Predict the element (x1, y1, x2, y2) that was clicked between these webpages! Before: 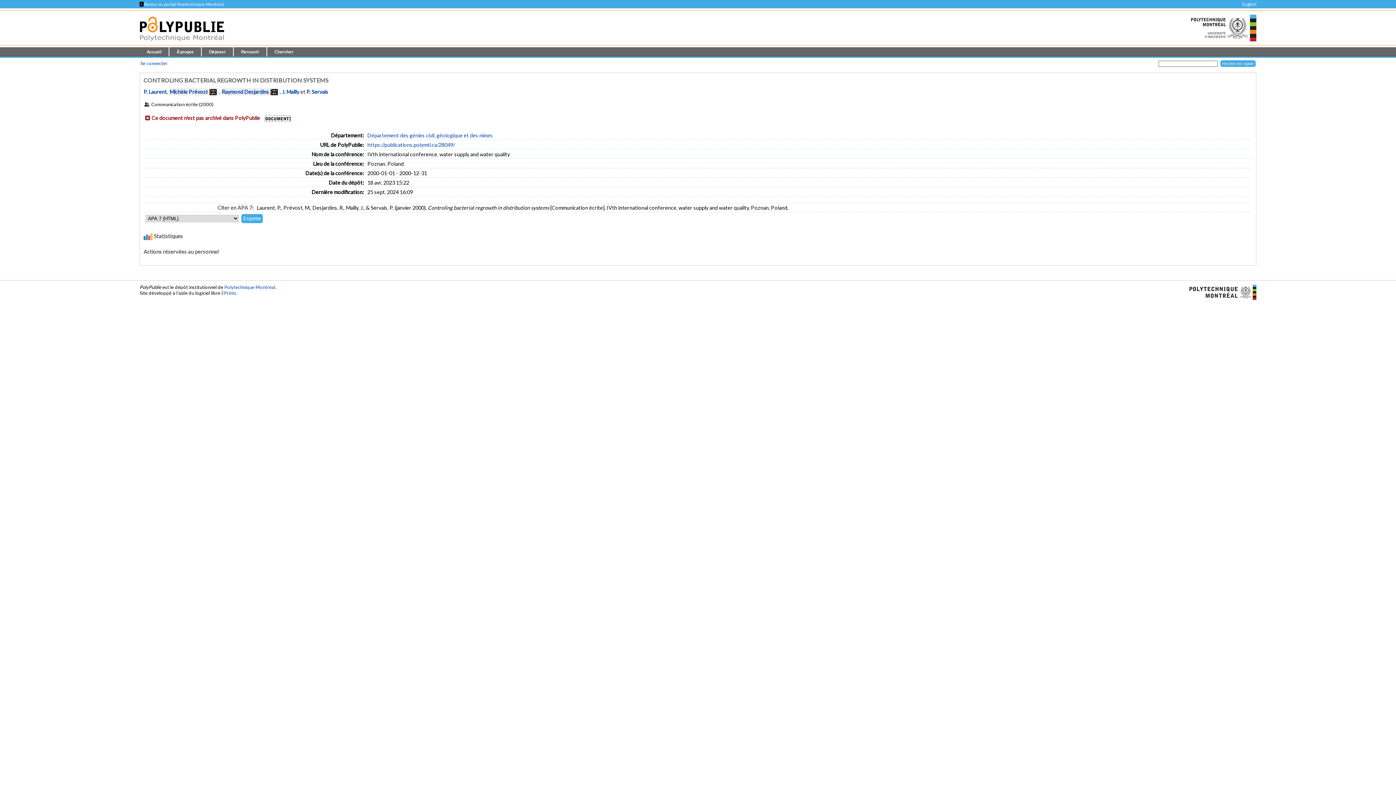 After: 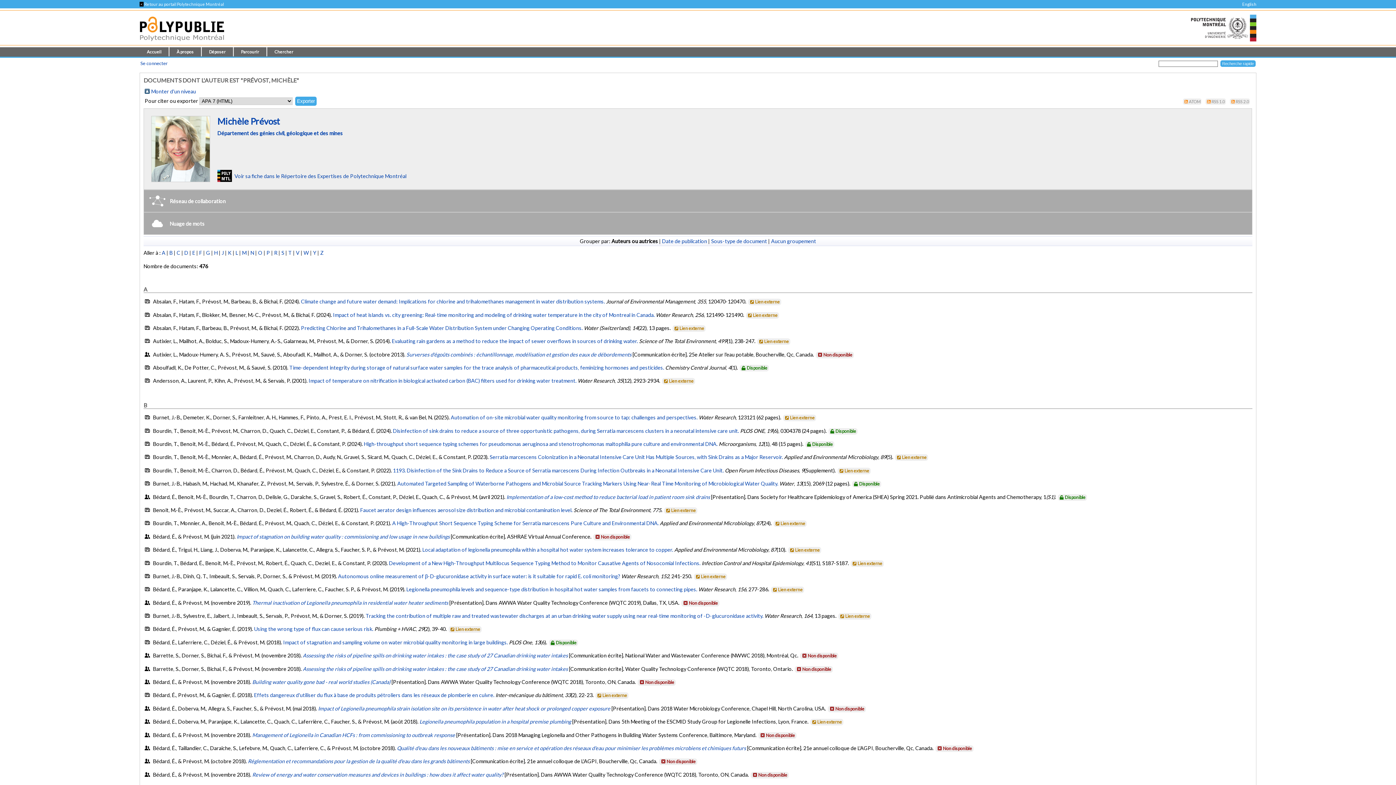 Action: label: Michèle Prévost bbox: (169, 88, 208, 95)